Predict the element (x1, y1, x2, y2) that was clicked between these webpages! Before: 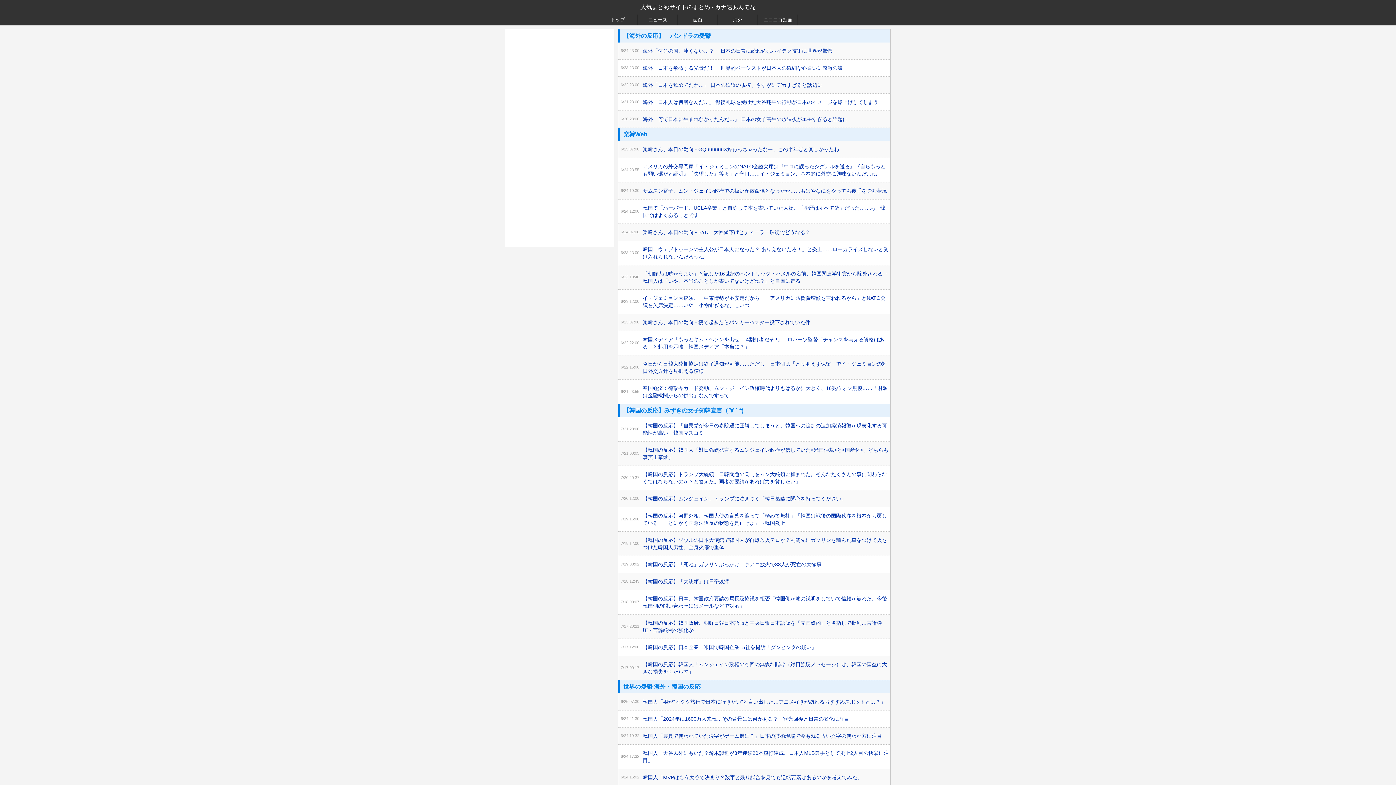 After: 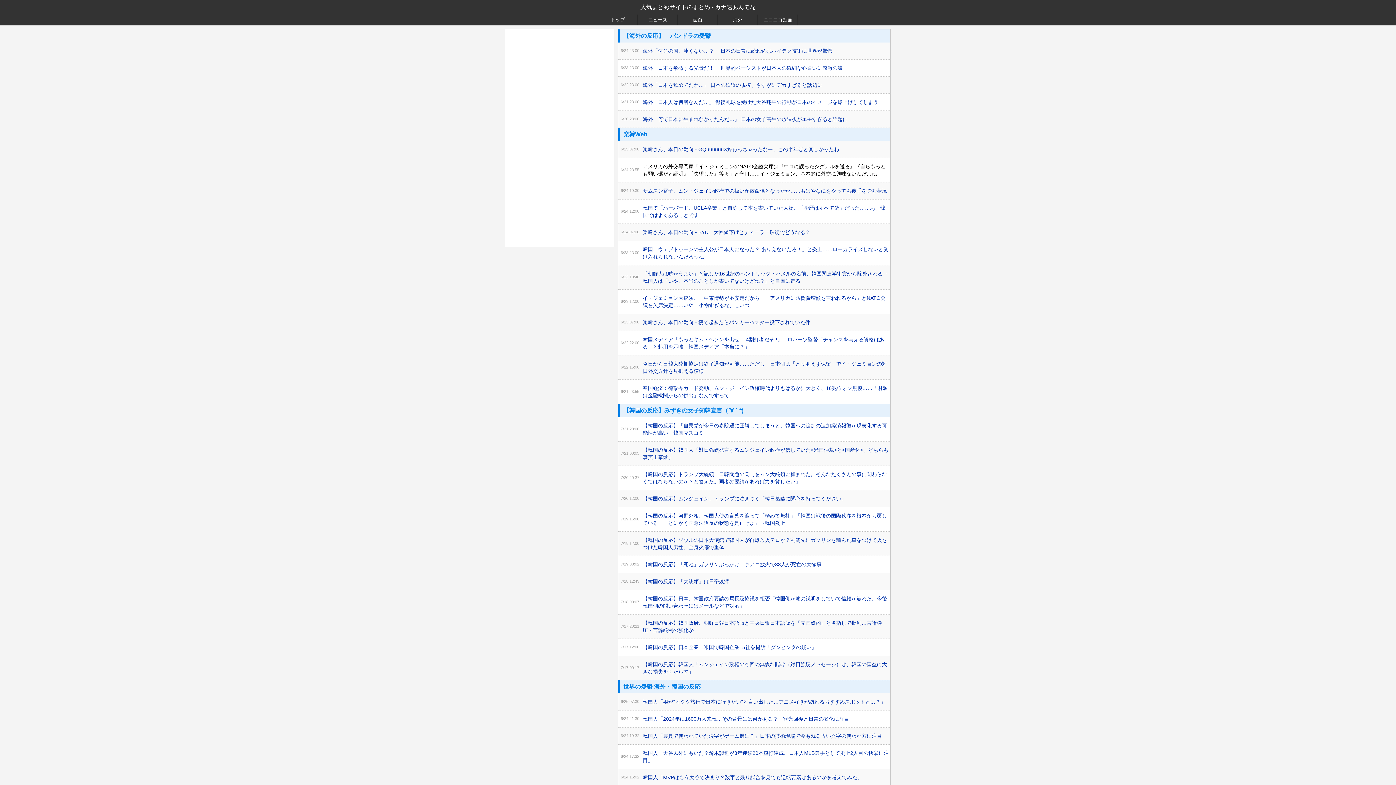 Action: label: アメリカの外交専門家「イ・ジェミョンのNATO会議欠席は『中ロに誤ったシグナルを送る』『自らもっとも弱い環だと証明』『失望した』等々」と辛口……イ・ジェミョン、基本的に外交に興味ないんだよね bbox: (641, 162, 890, 177)